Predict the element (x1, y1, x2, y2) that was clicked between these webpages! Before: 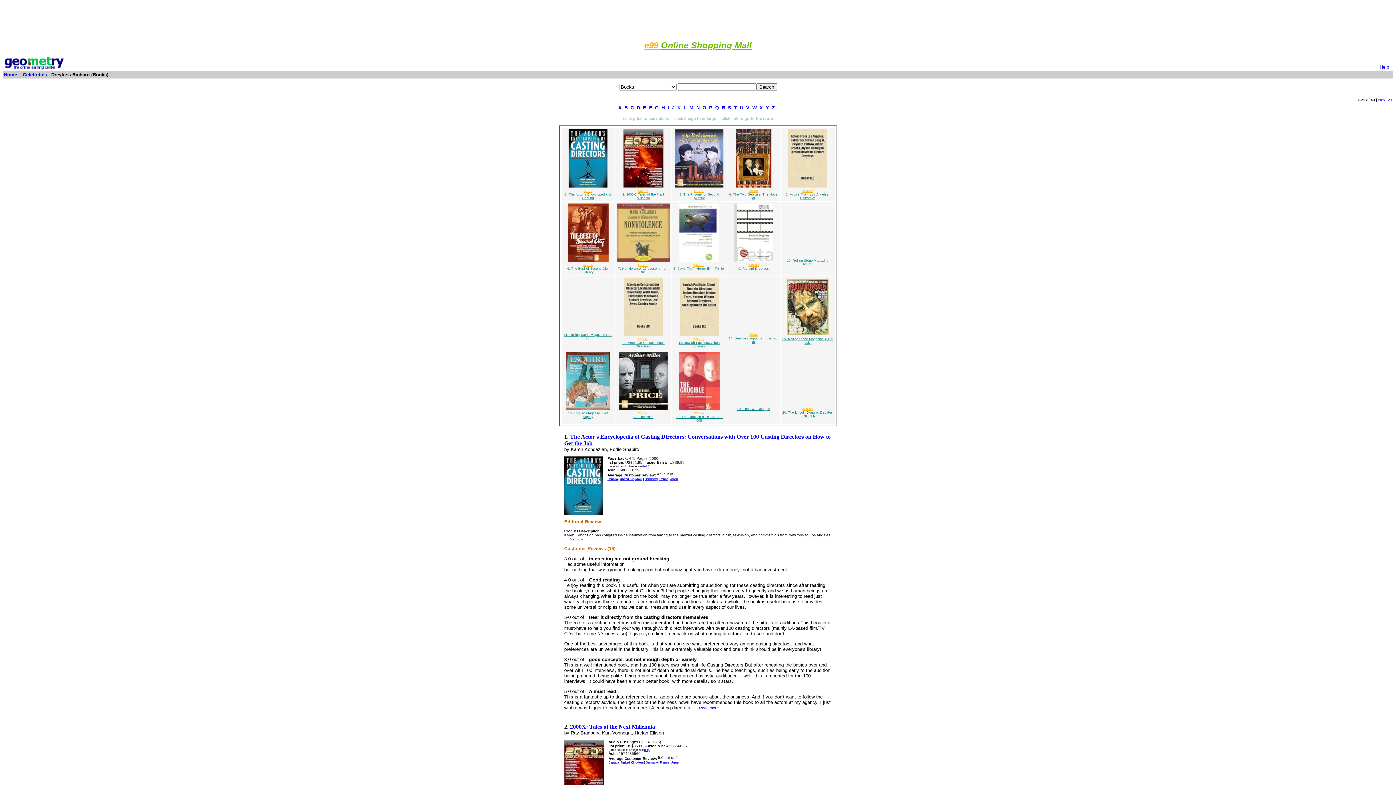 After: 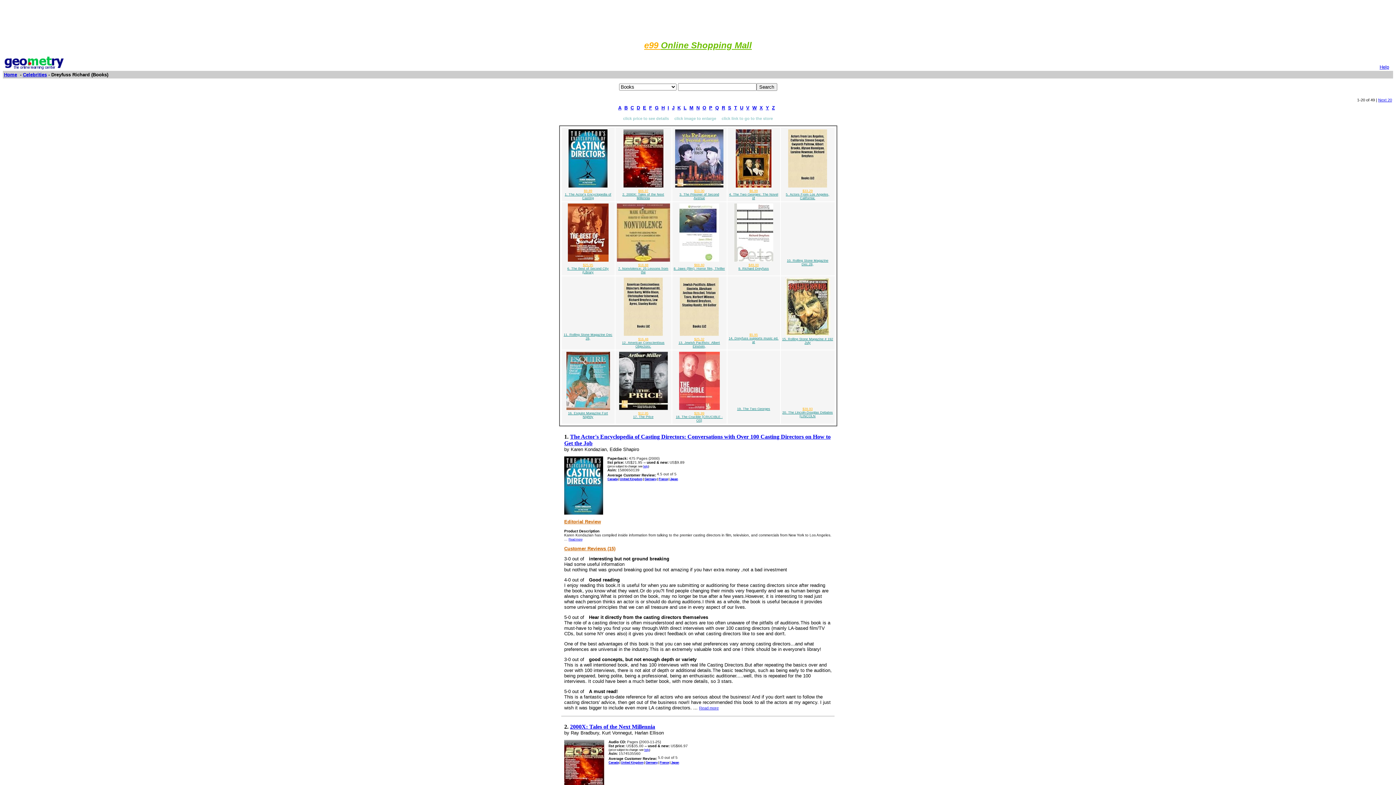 Action: bbox: (564, 192, 611, 200) label: 1. The Actor's Encyclopedia of Casting